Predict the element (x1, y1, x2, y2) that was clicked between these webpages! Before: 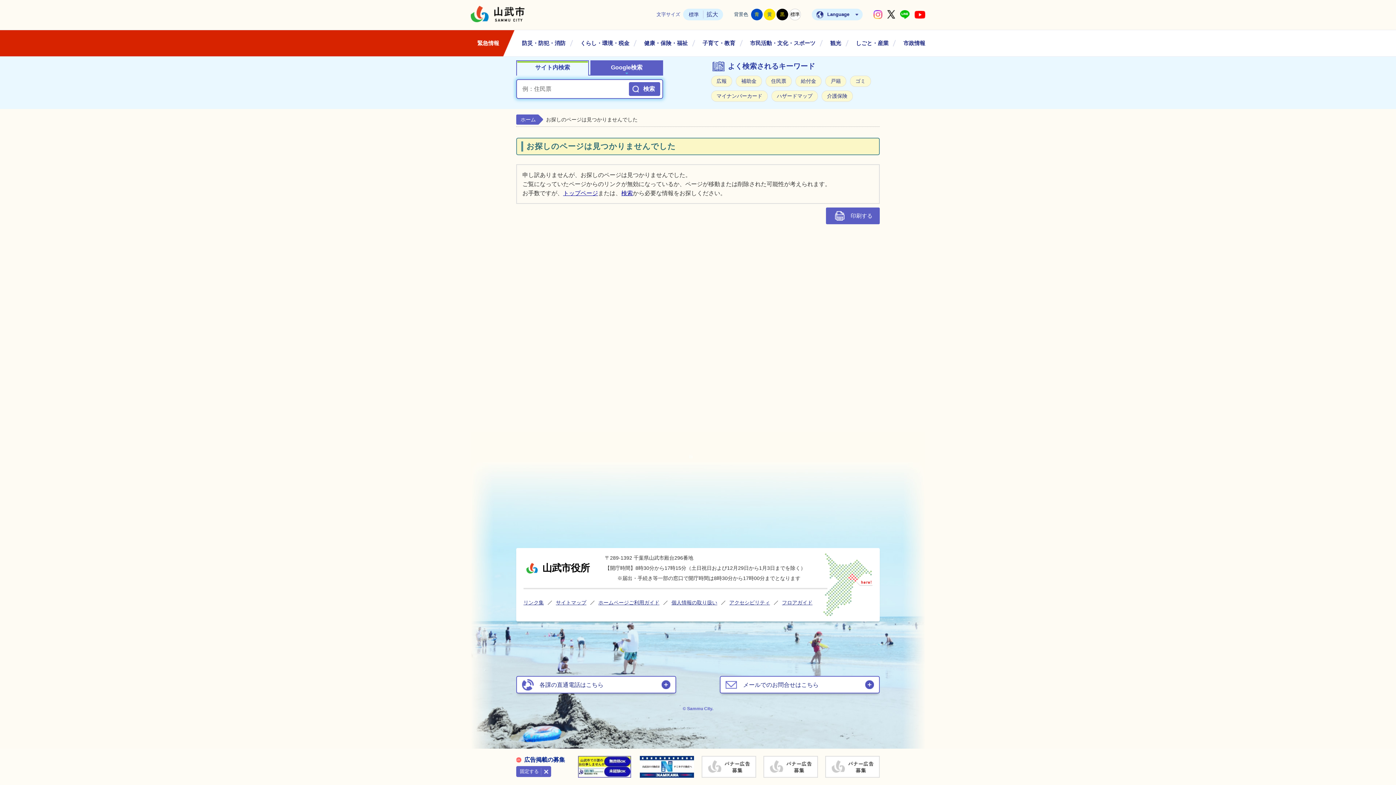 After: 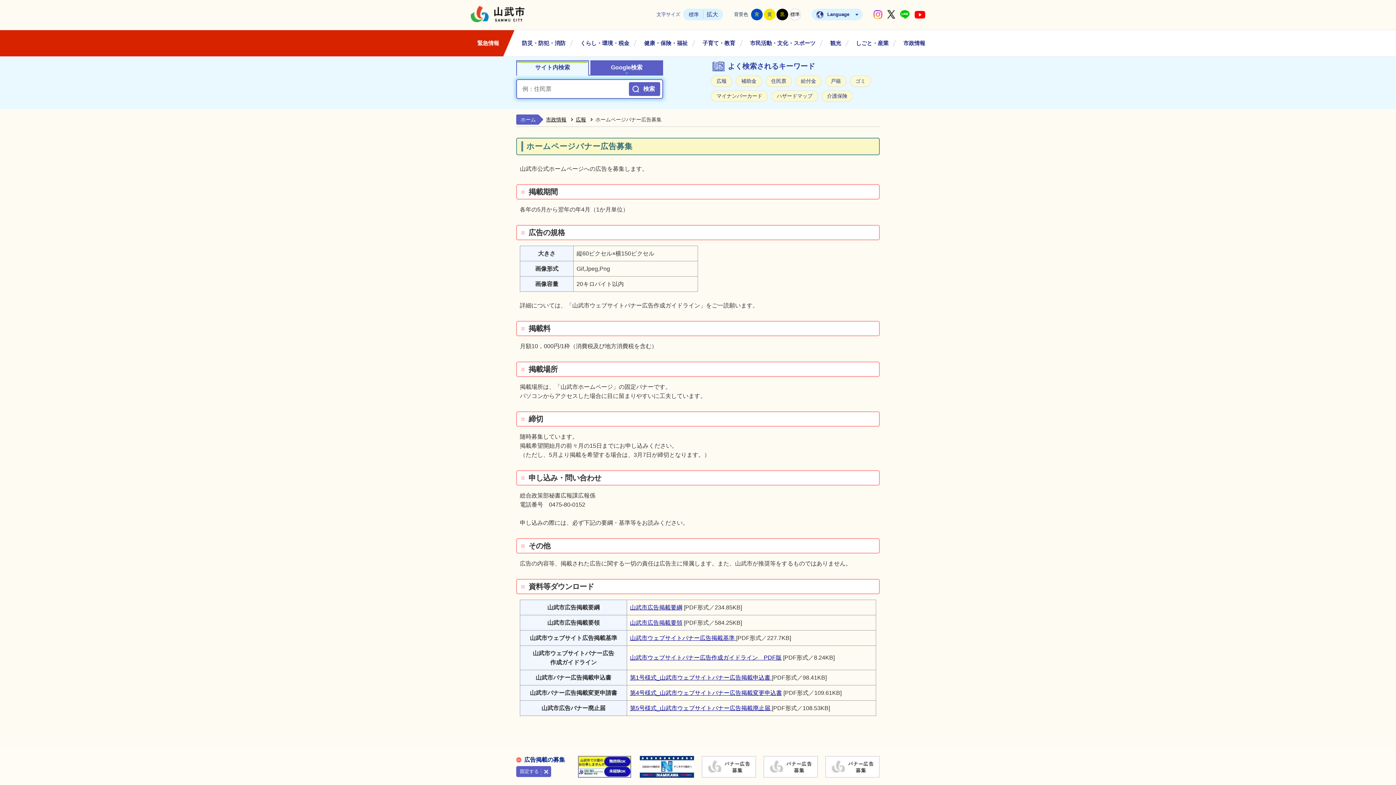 Action: label: 広告掲載の募集 bbox: (516, 756, 577, 764)